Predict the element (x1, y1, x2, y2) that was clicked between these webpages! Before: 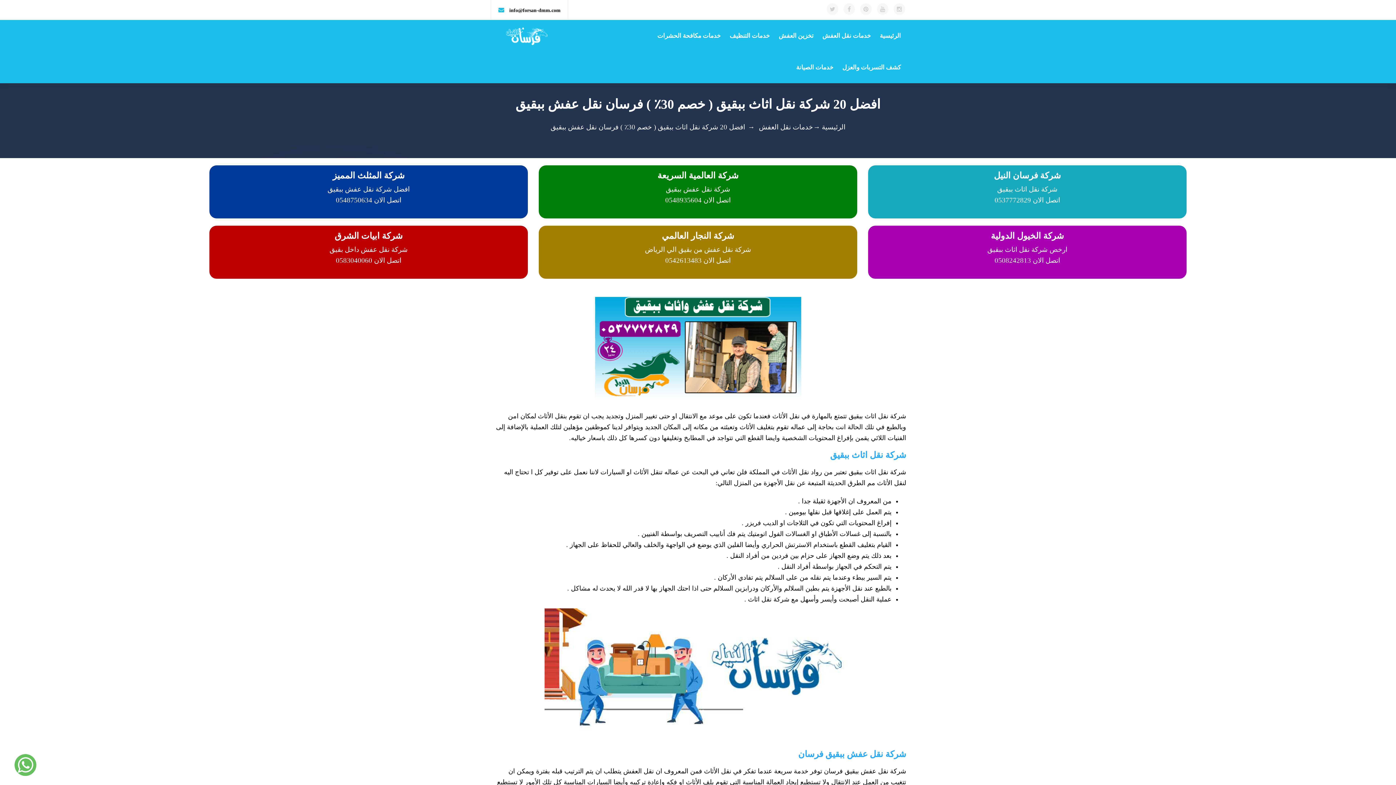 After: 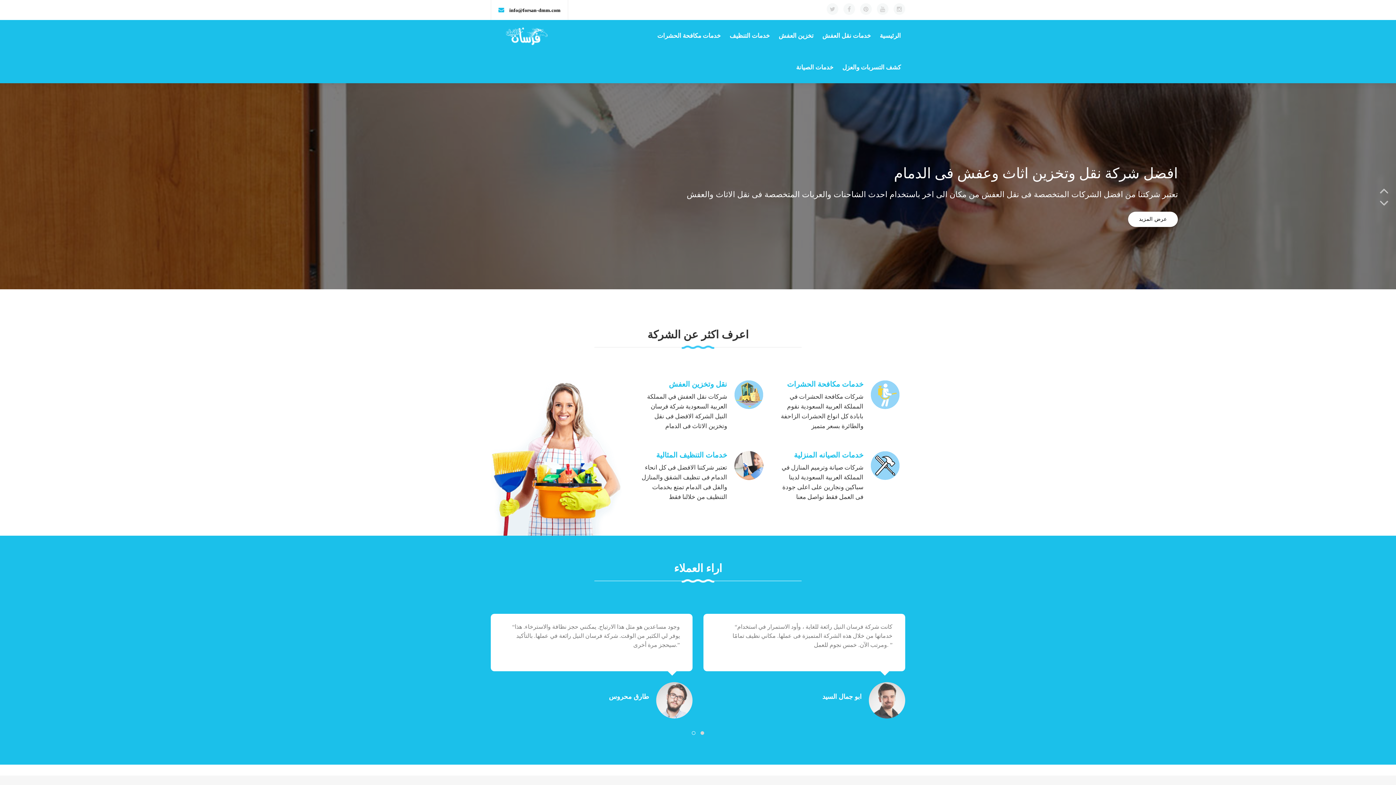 Action: bbox: (490, 27, 586, 45)